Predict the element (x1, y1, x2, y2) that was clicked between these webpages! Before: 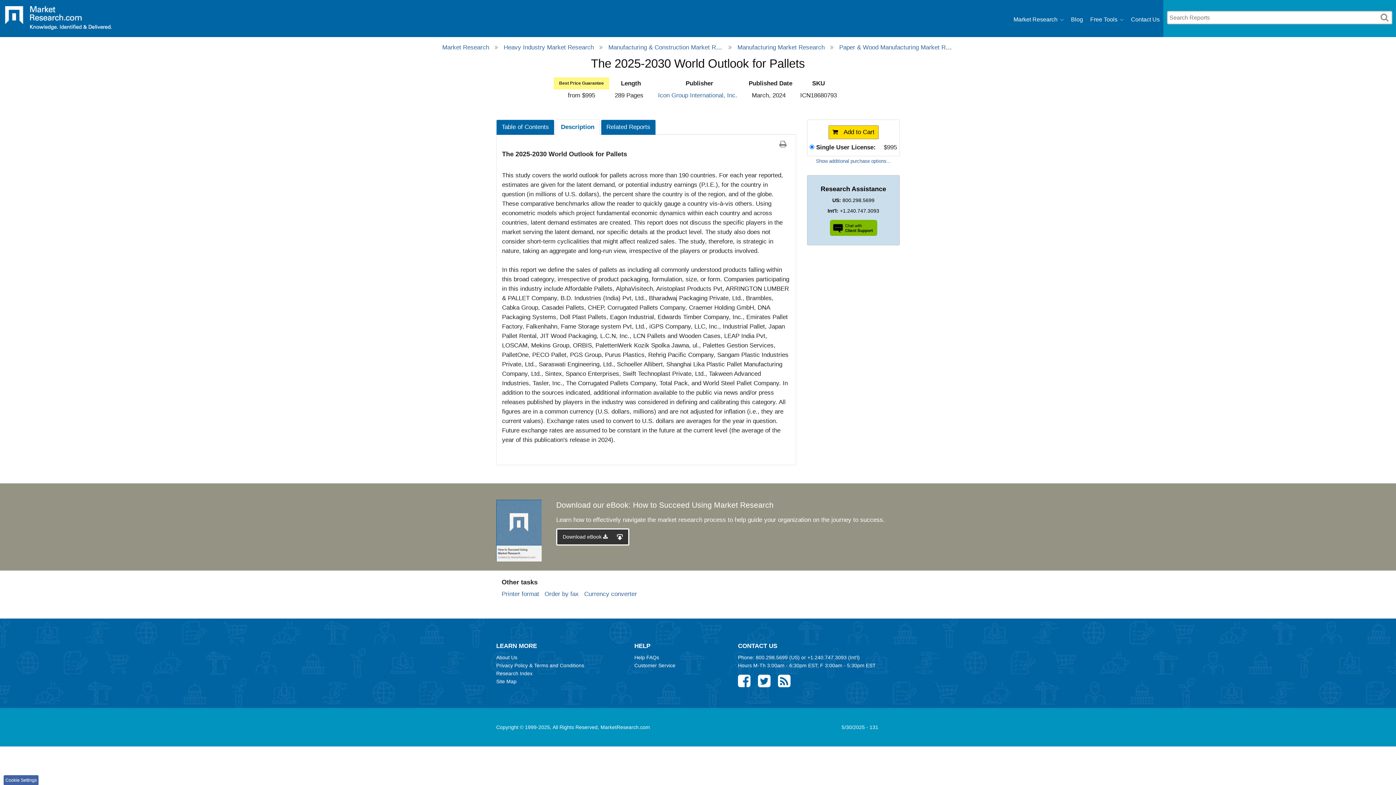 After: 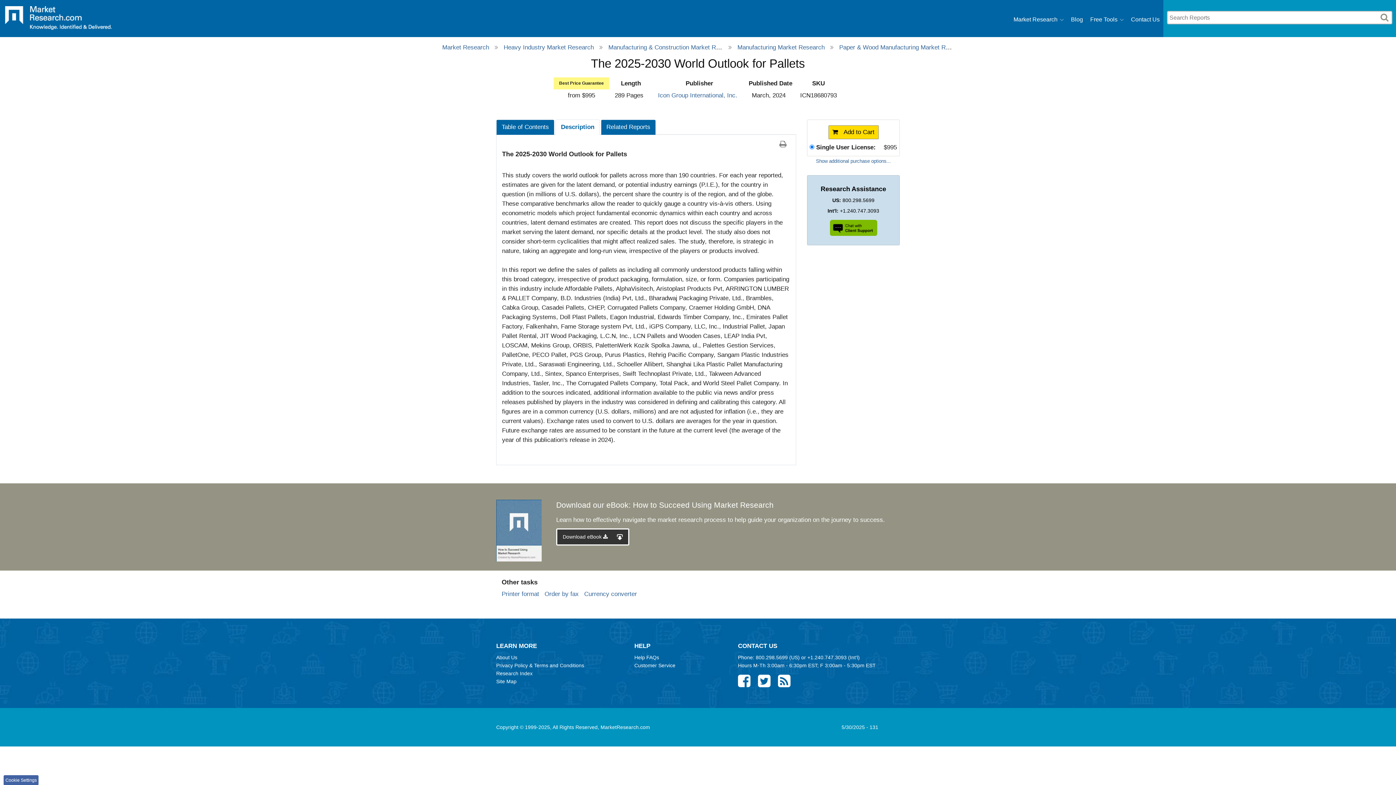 Action: bbox: (816, 219, 890, 235)